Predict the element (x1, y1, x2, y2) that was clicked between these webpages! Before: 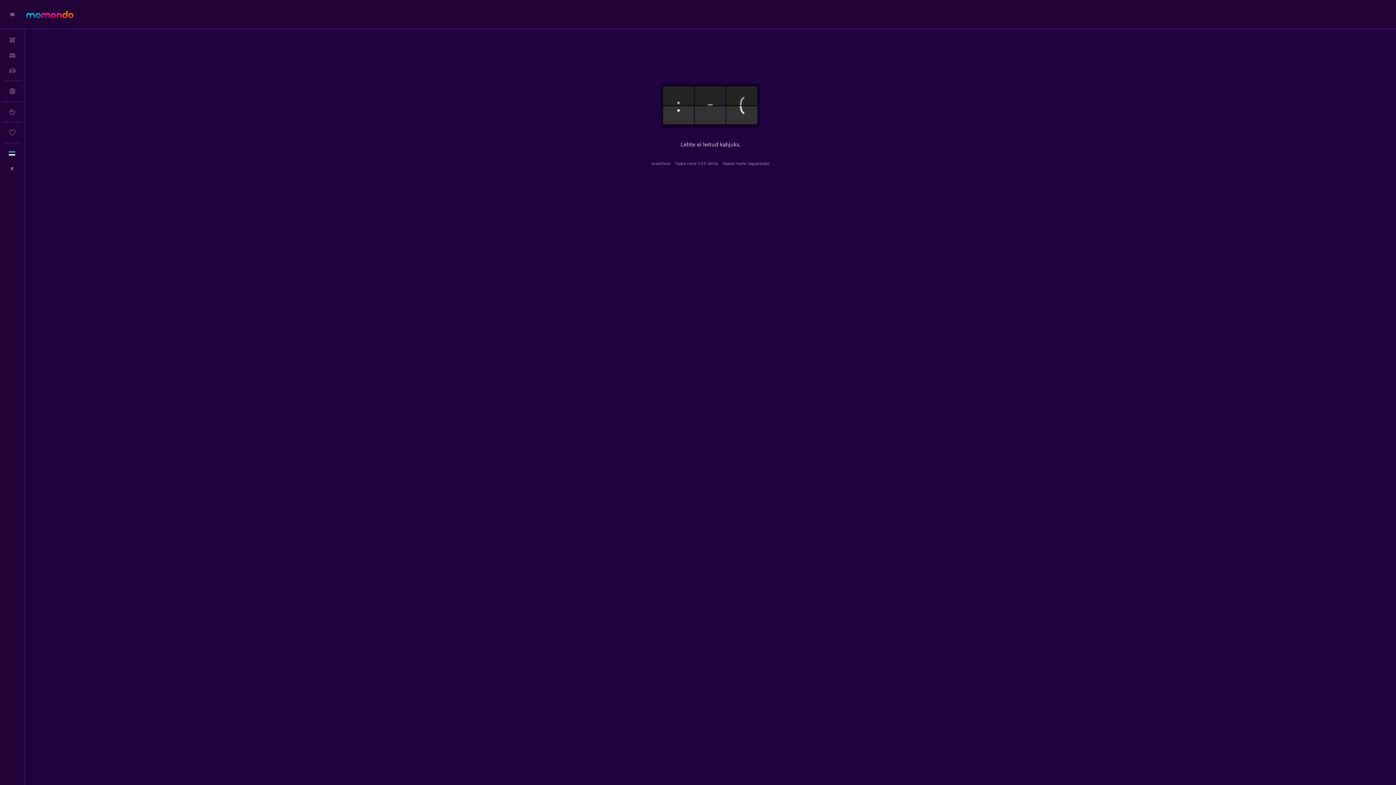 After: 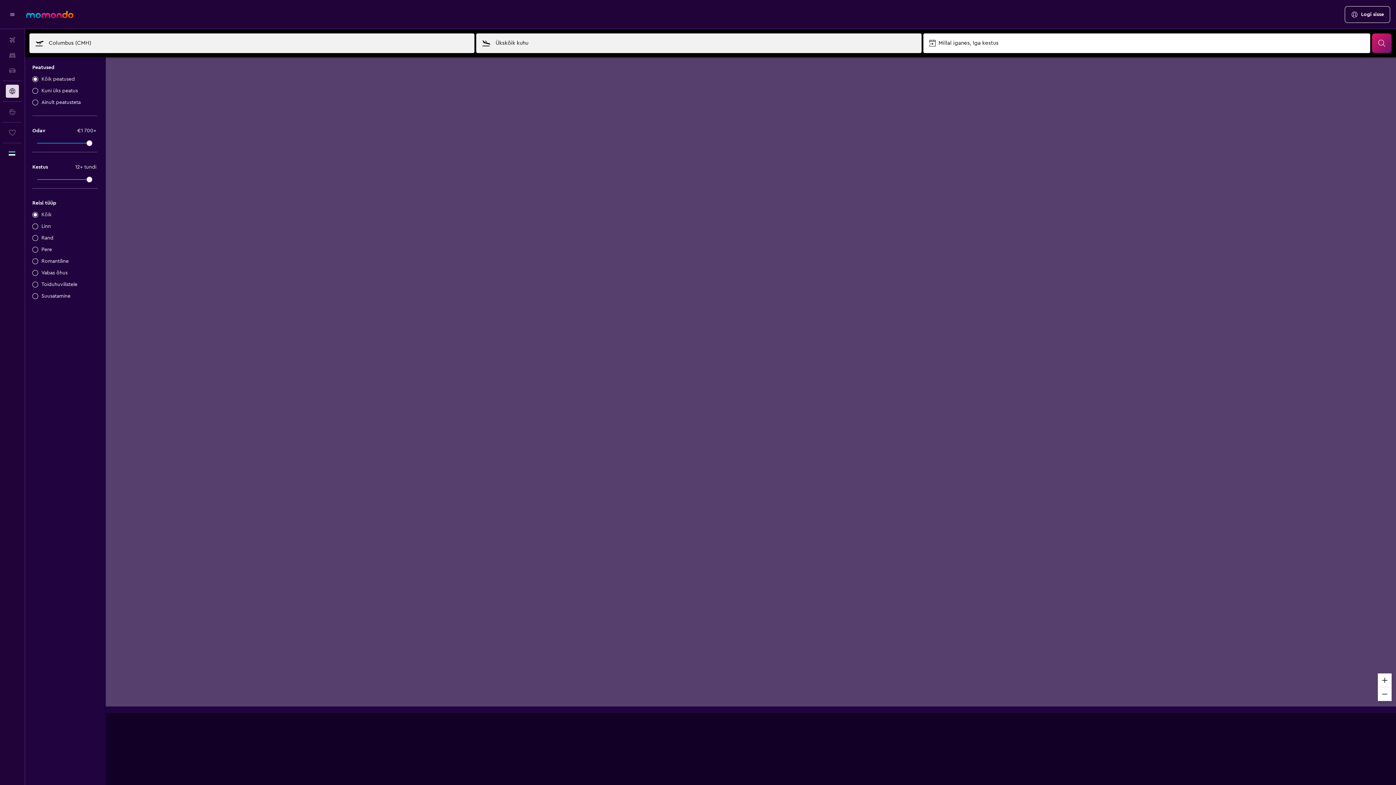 Action: label: Go to Explore  bbox: (2, 84, 21, 98)